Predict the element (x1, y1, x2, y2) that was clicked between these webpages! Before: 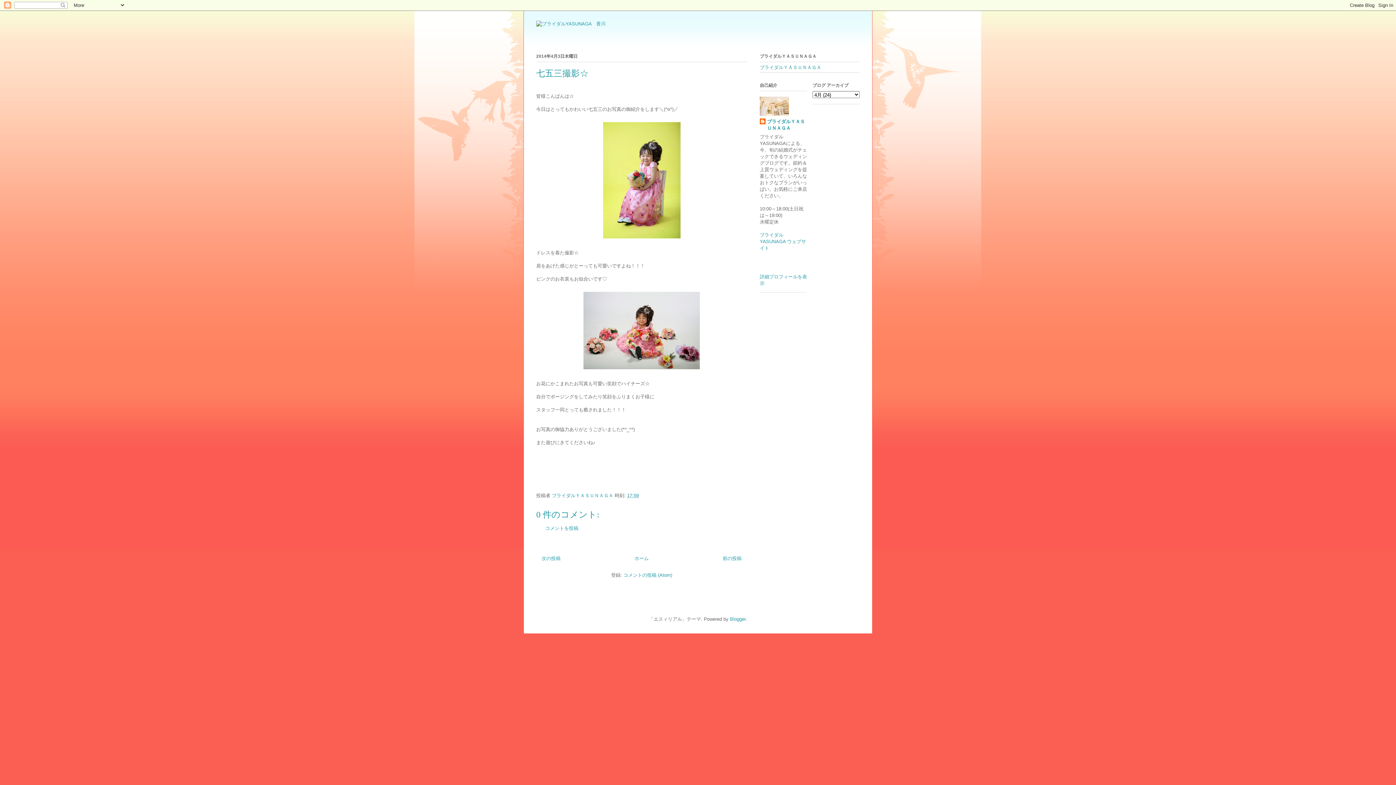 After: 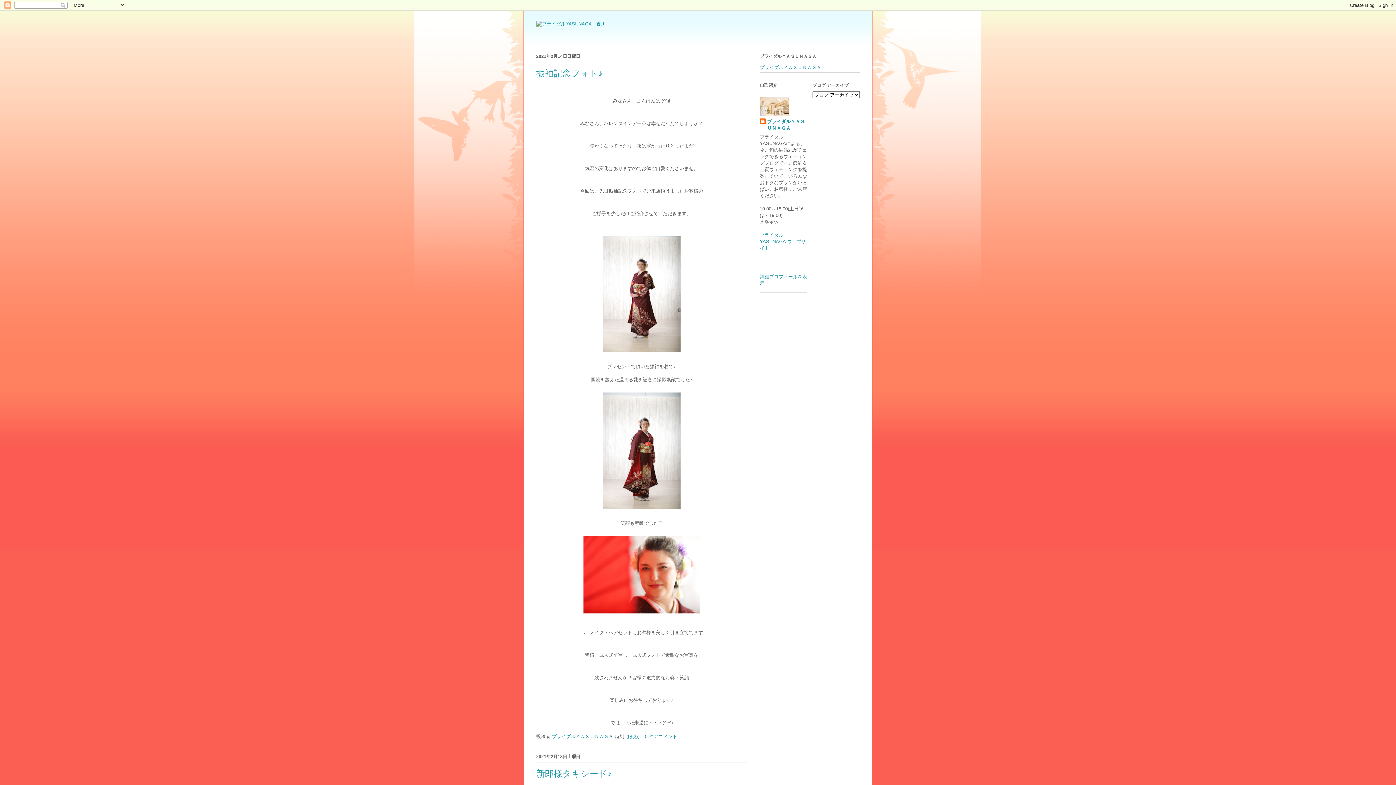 Action: label: ホーム bbox: (634, 555, 648, 561)